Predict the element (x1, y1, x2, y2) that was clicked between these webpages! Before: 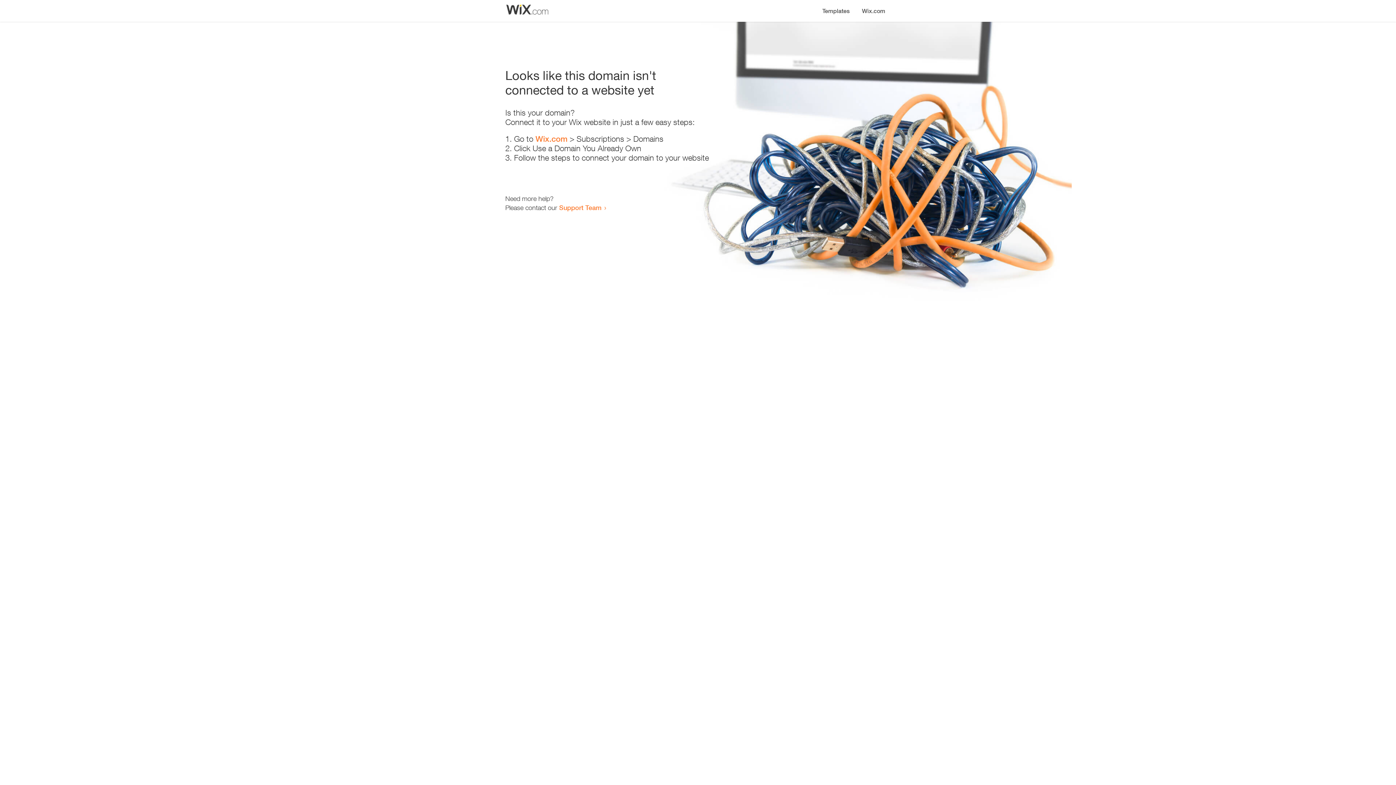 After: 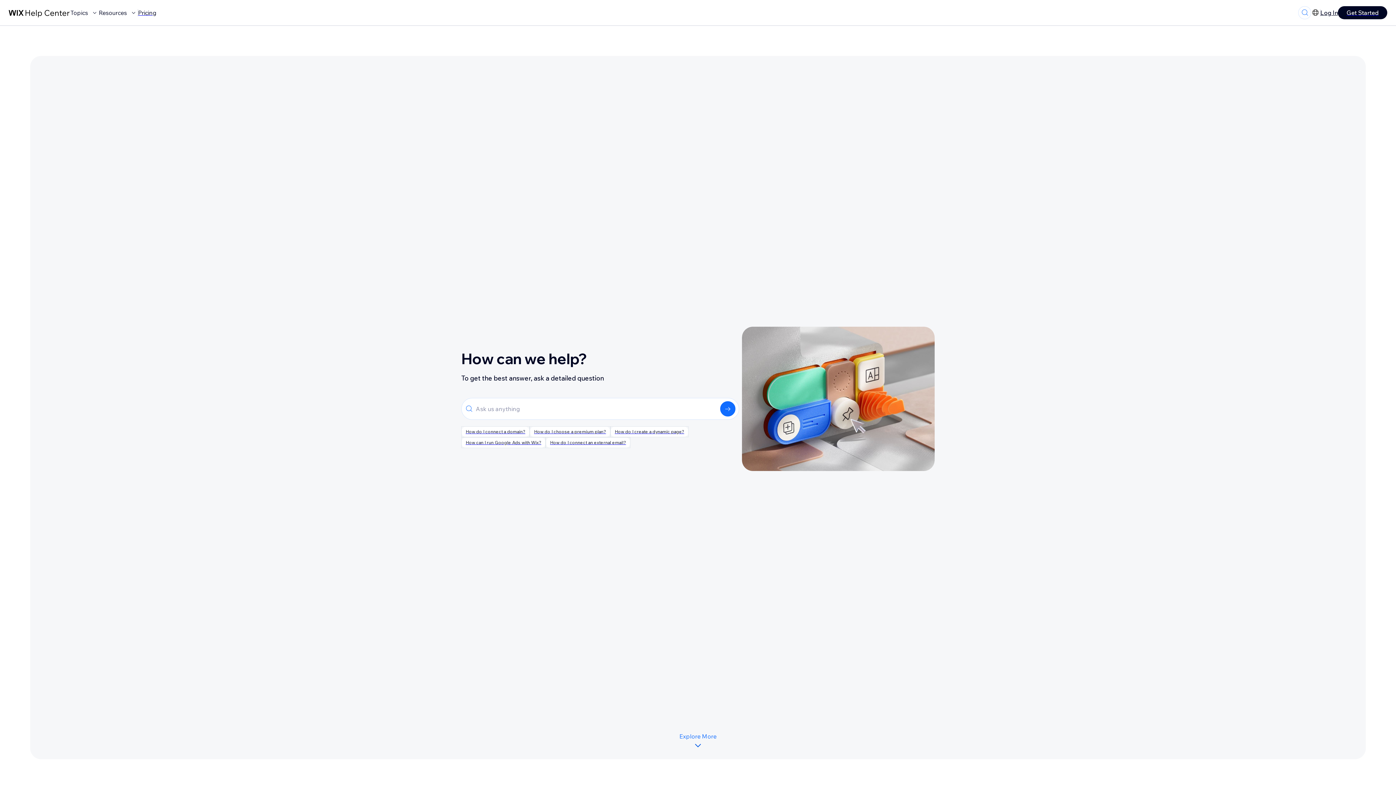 Action: label: Support Team bbox: (559, 203, 601, 211)